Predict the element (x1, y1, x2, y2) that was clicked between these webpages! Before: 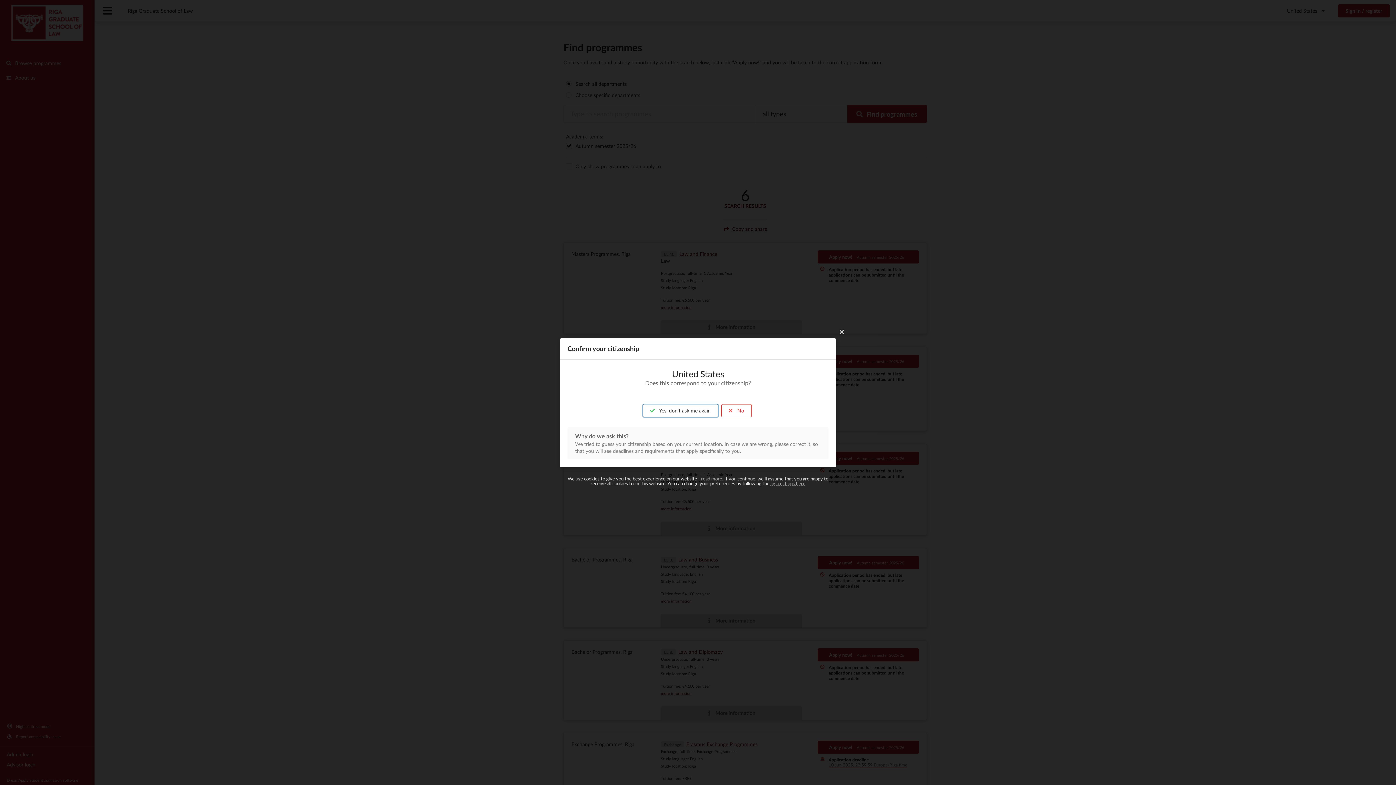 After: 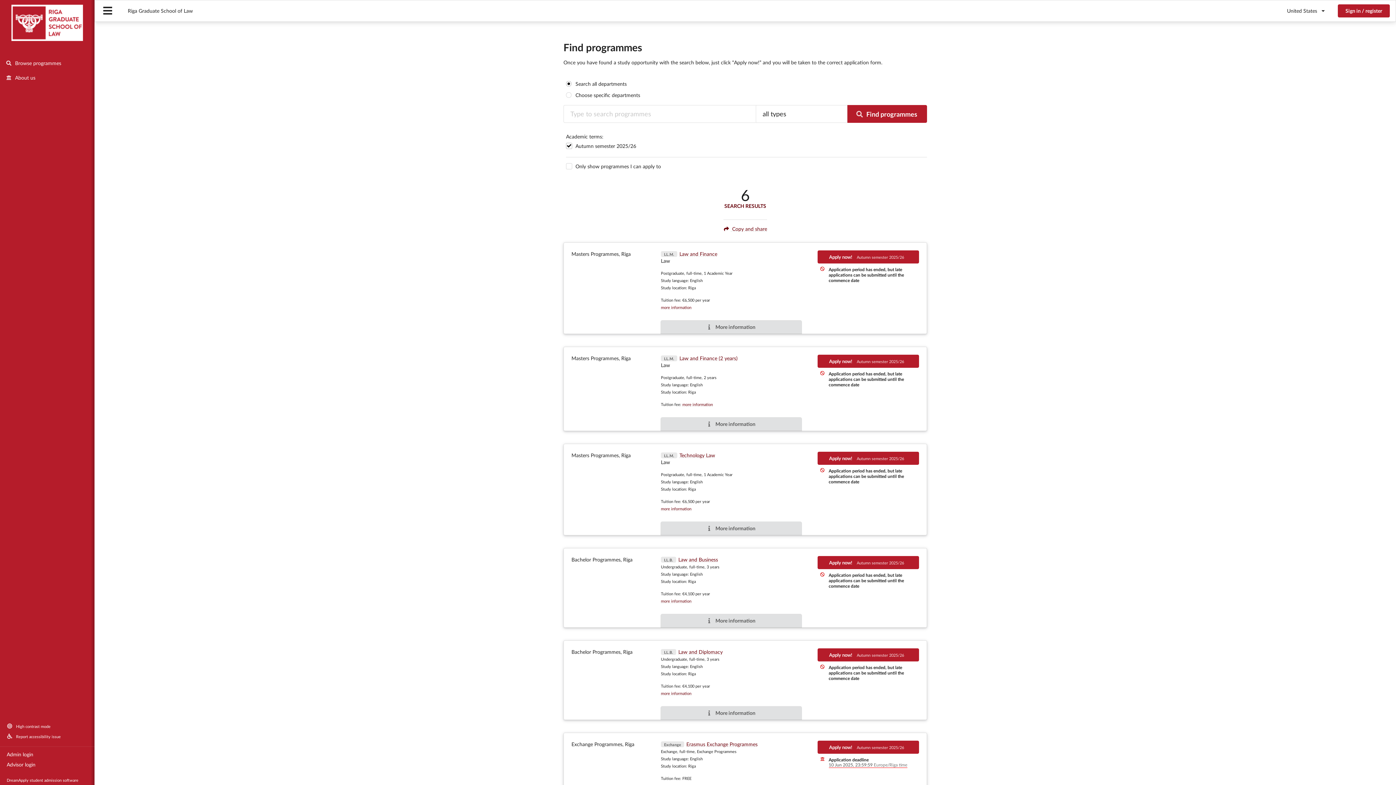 Action: label:  Yes, don't ask me again bbox: (643, 404, 718, 417)